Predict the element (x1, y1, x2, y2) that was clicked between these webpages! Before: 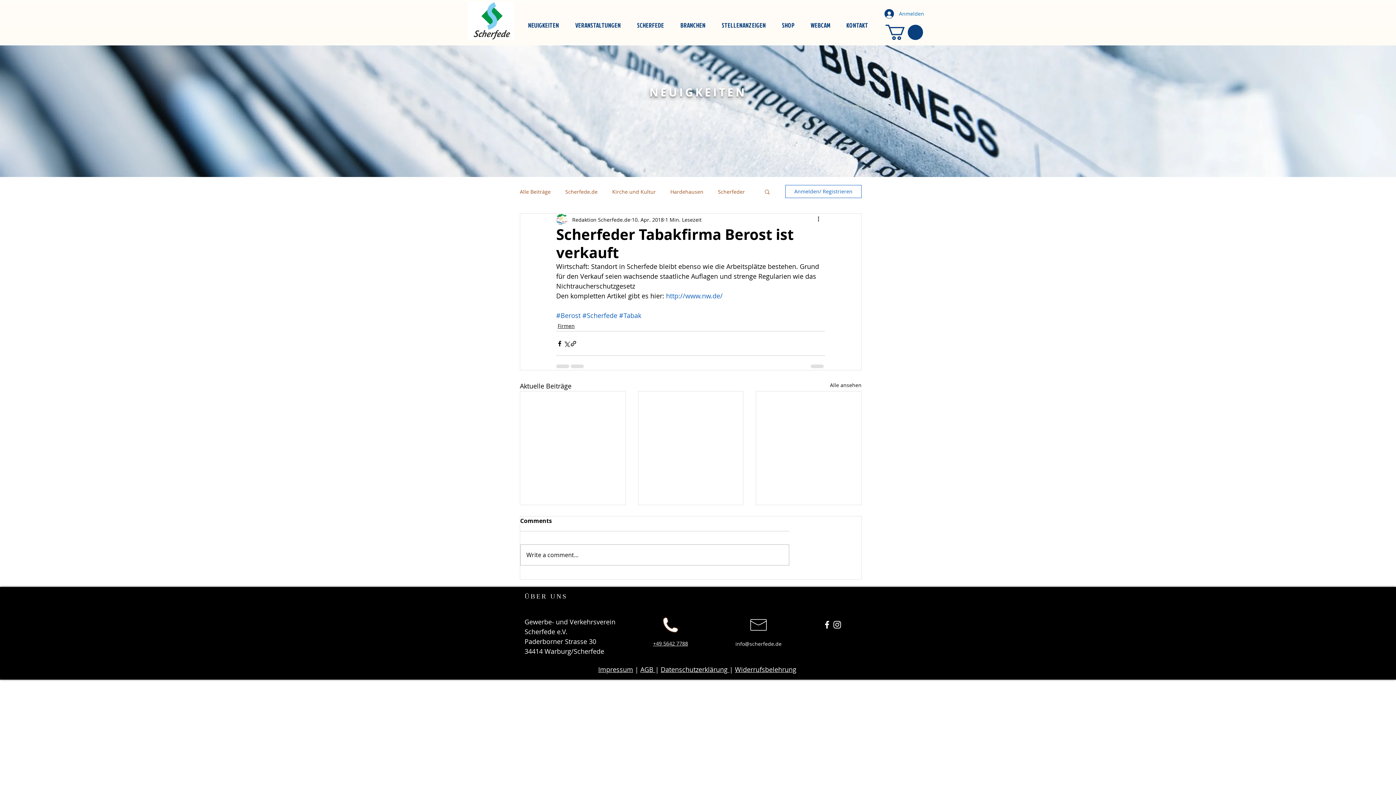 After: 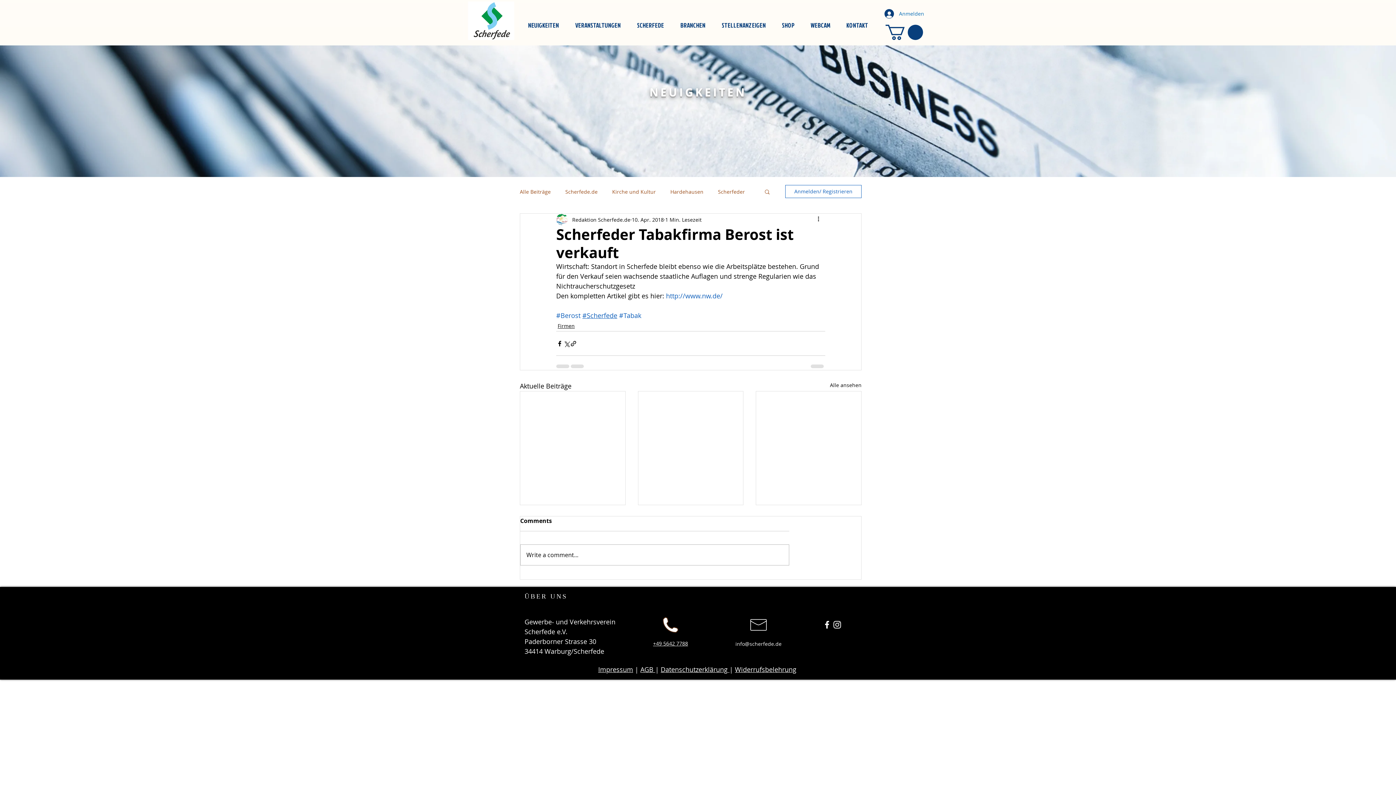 Action: bbox: (582, 311, 617, 320) label: #Scherfede